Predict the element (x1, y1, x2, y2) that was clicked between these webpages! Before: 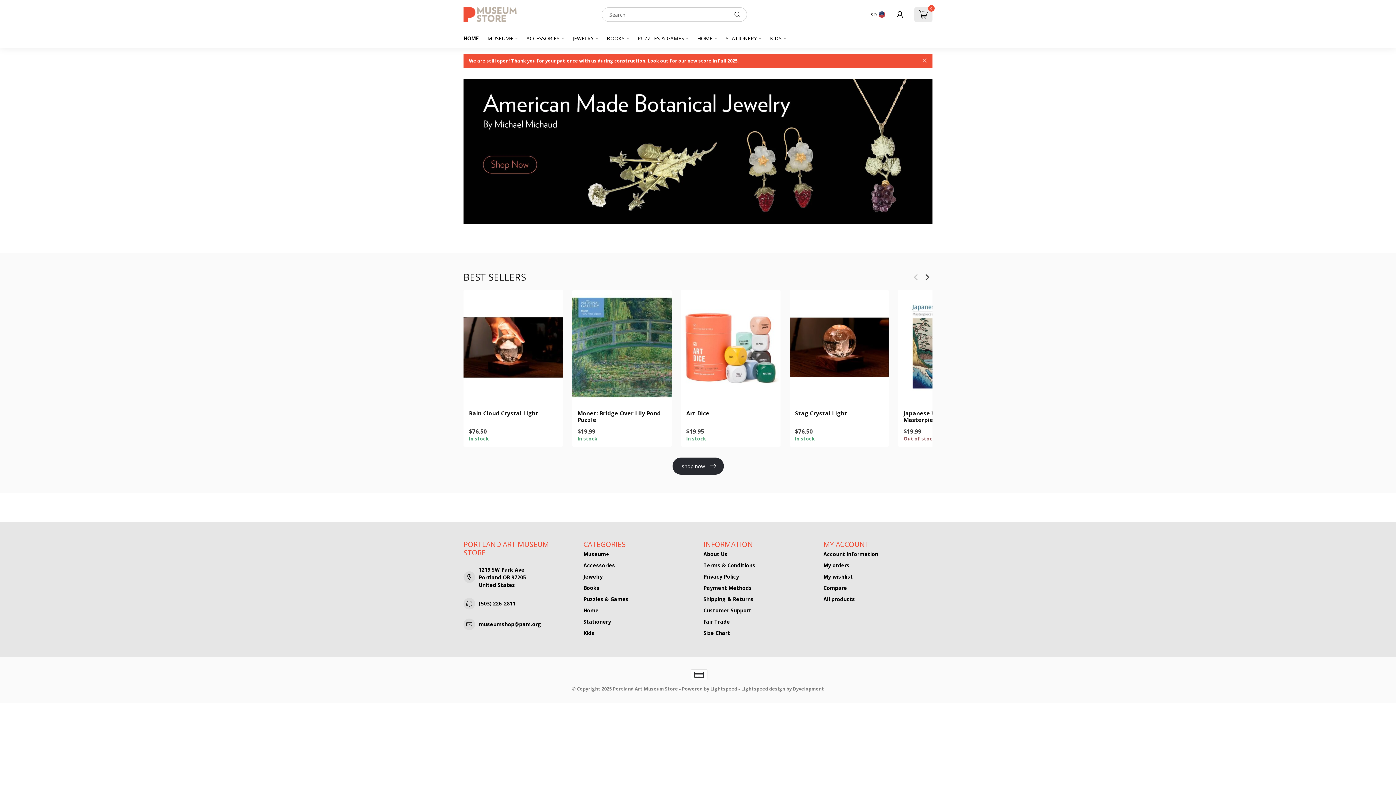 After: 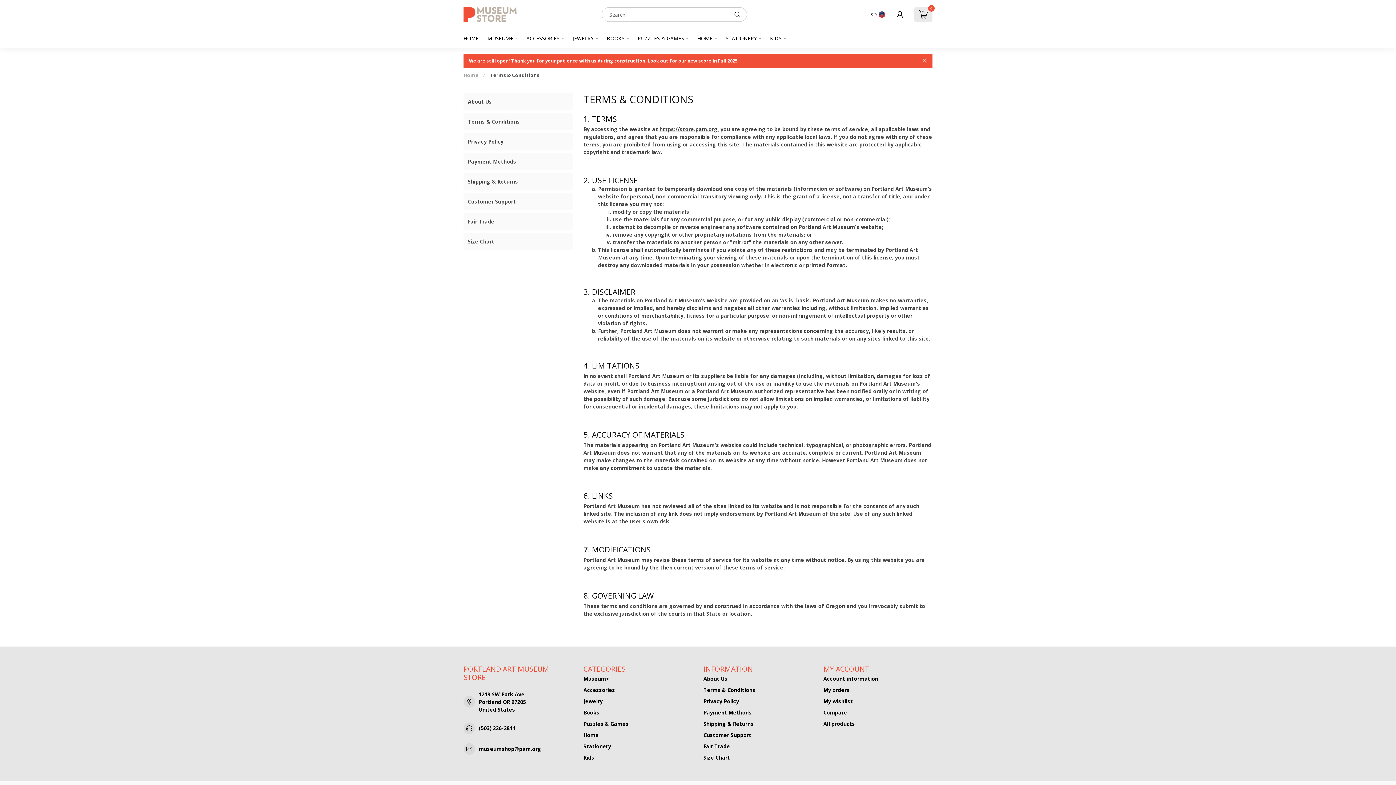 Action: bbox: (703, 559, 812, 571) label: Terms & Conditions